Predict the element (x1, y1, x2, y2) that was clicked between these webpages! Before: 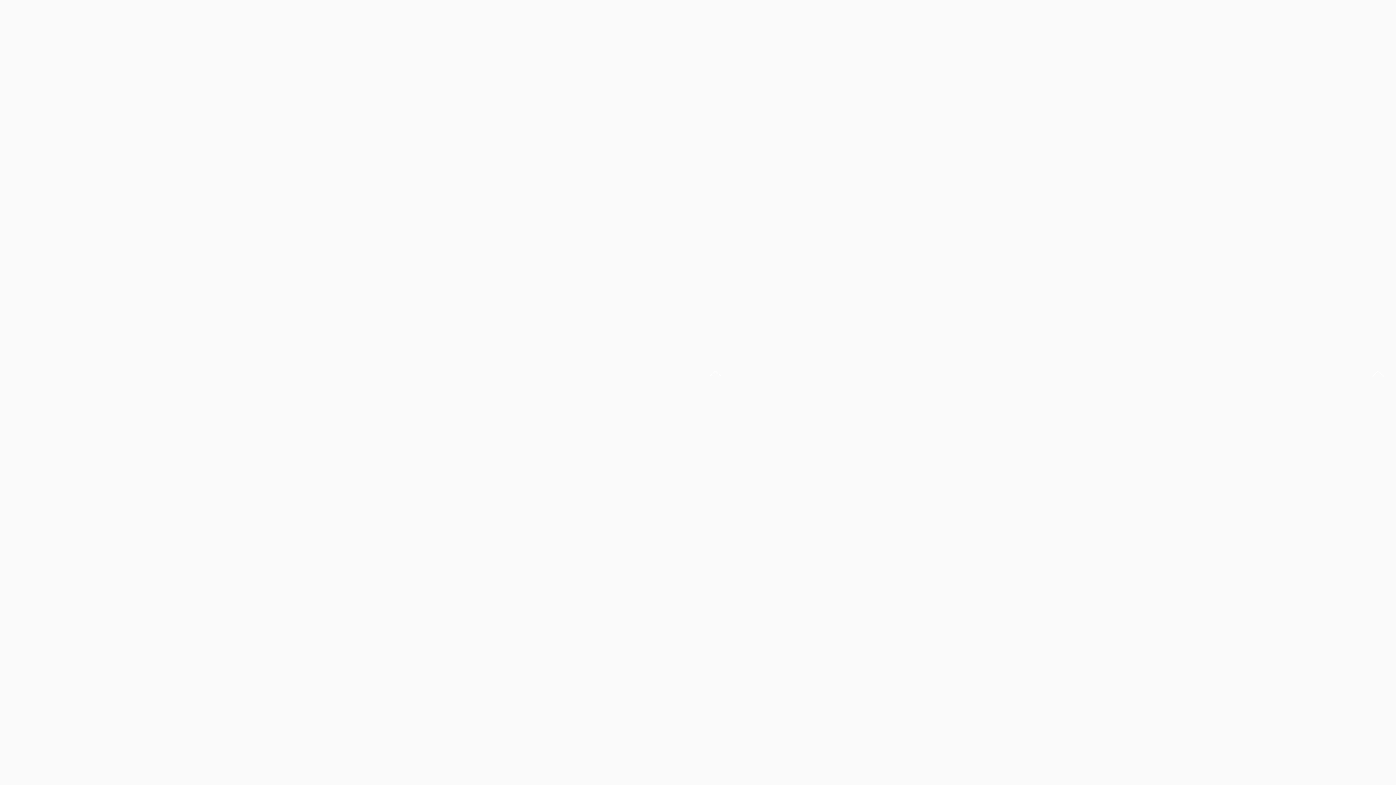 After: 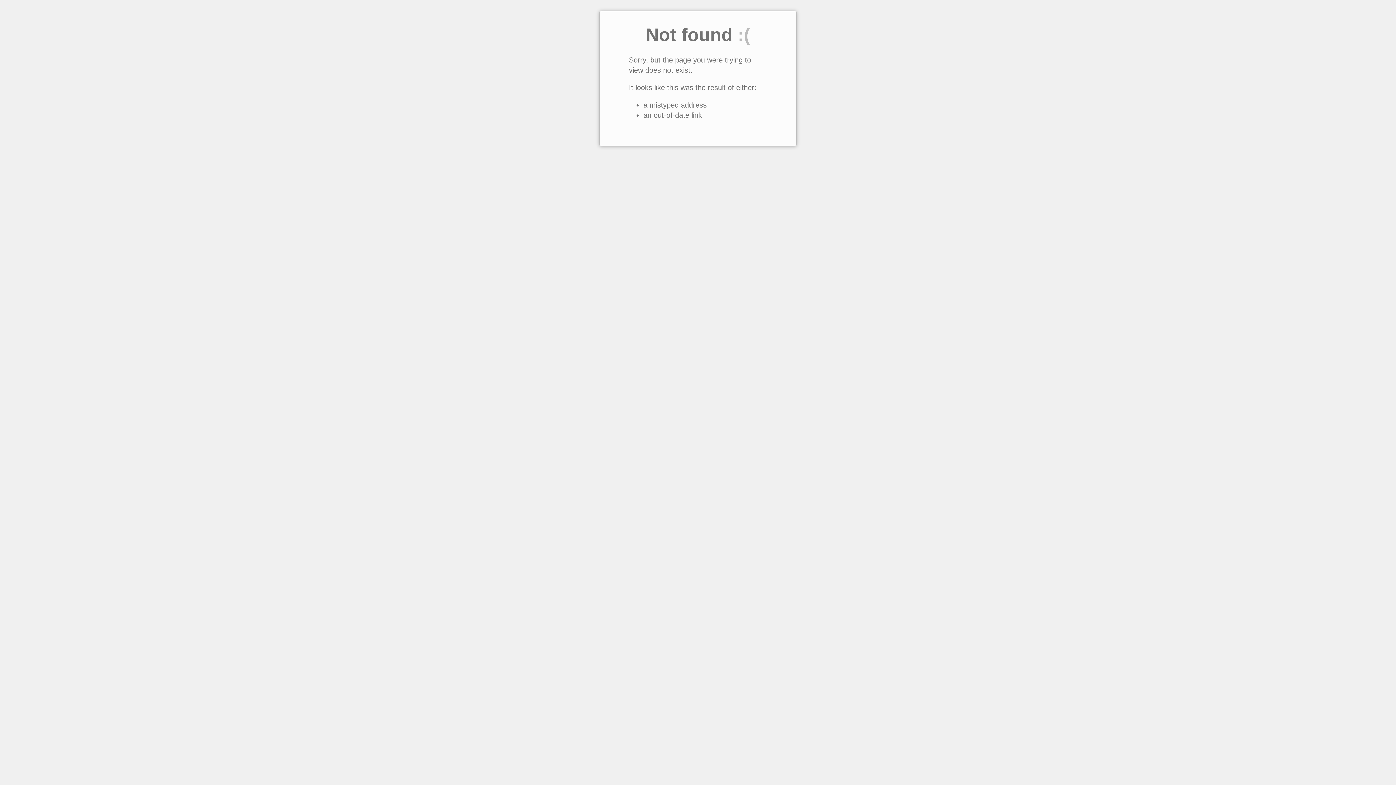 Action: bbox: (837, 157, 1396, 628)